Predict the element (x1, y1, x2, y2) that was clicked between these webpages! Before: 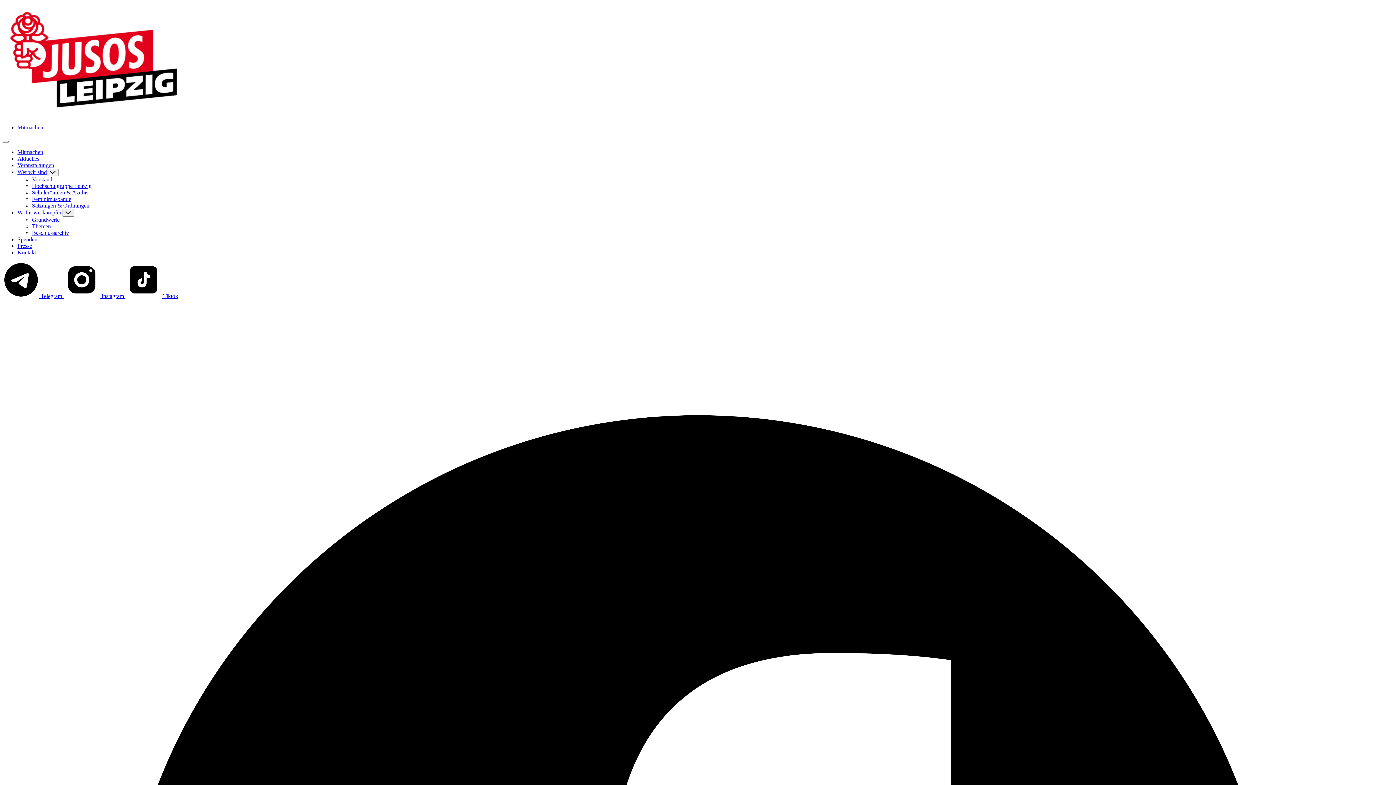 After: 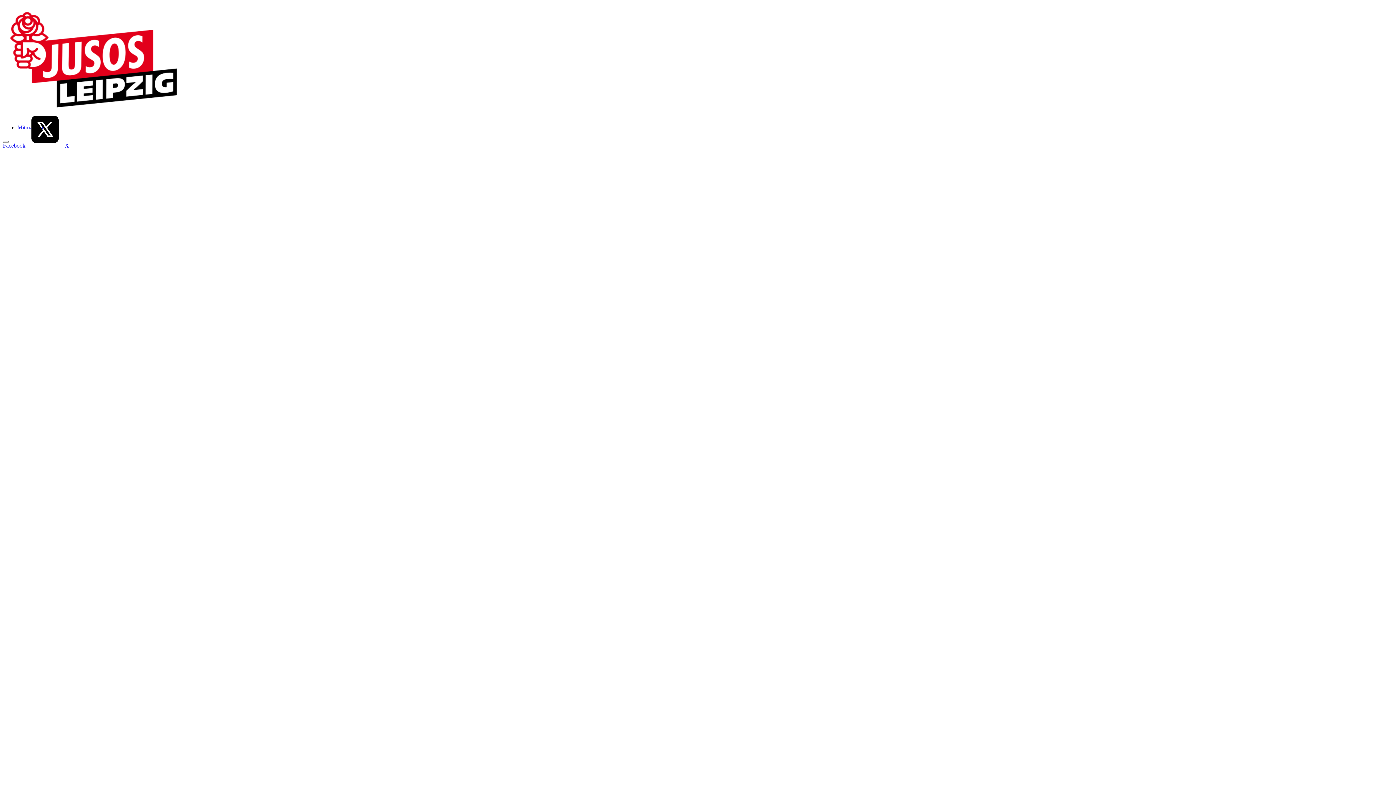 Action: label: Satzungen & Ordnungen bbox: (32, 202, 89, 208)